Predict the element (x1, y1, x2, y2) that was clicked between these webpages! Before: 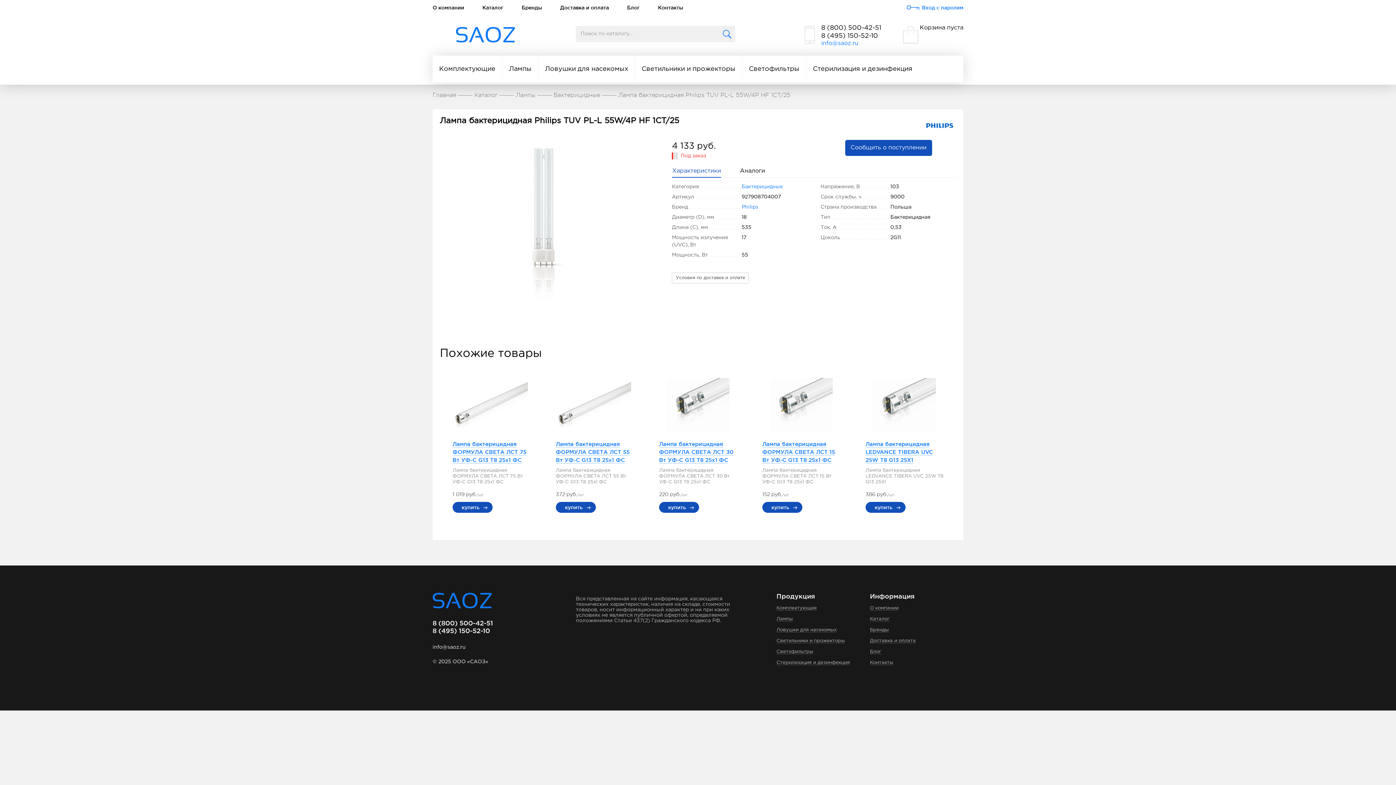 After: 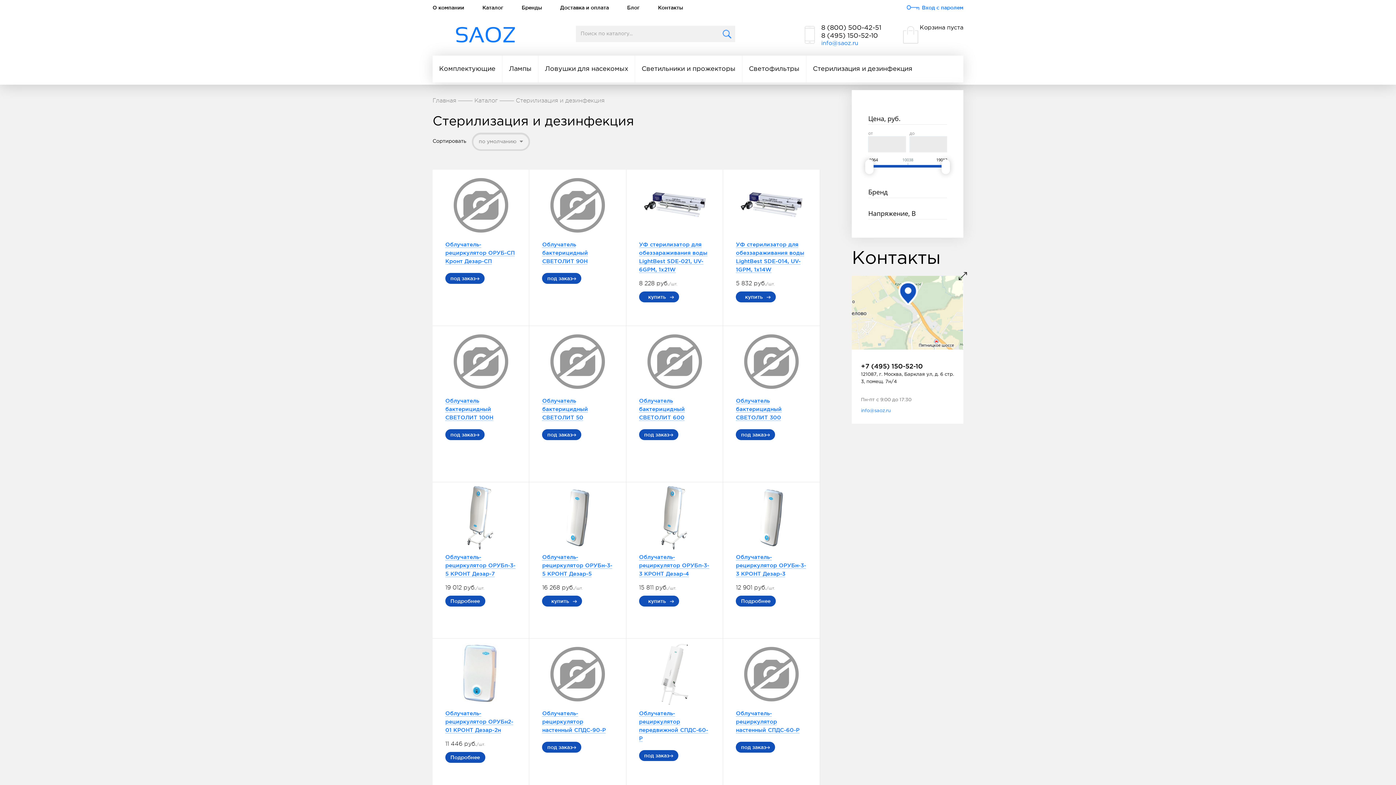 Action: bbox: (806, 55, 919, 82) label: Стерилизация и дезинфекция